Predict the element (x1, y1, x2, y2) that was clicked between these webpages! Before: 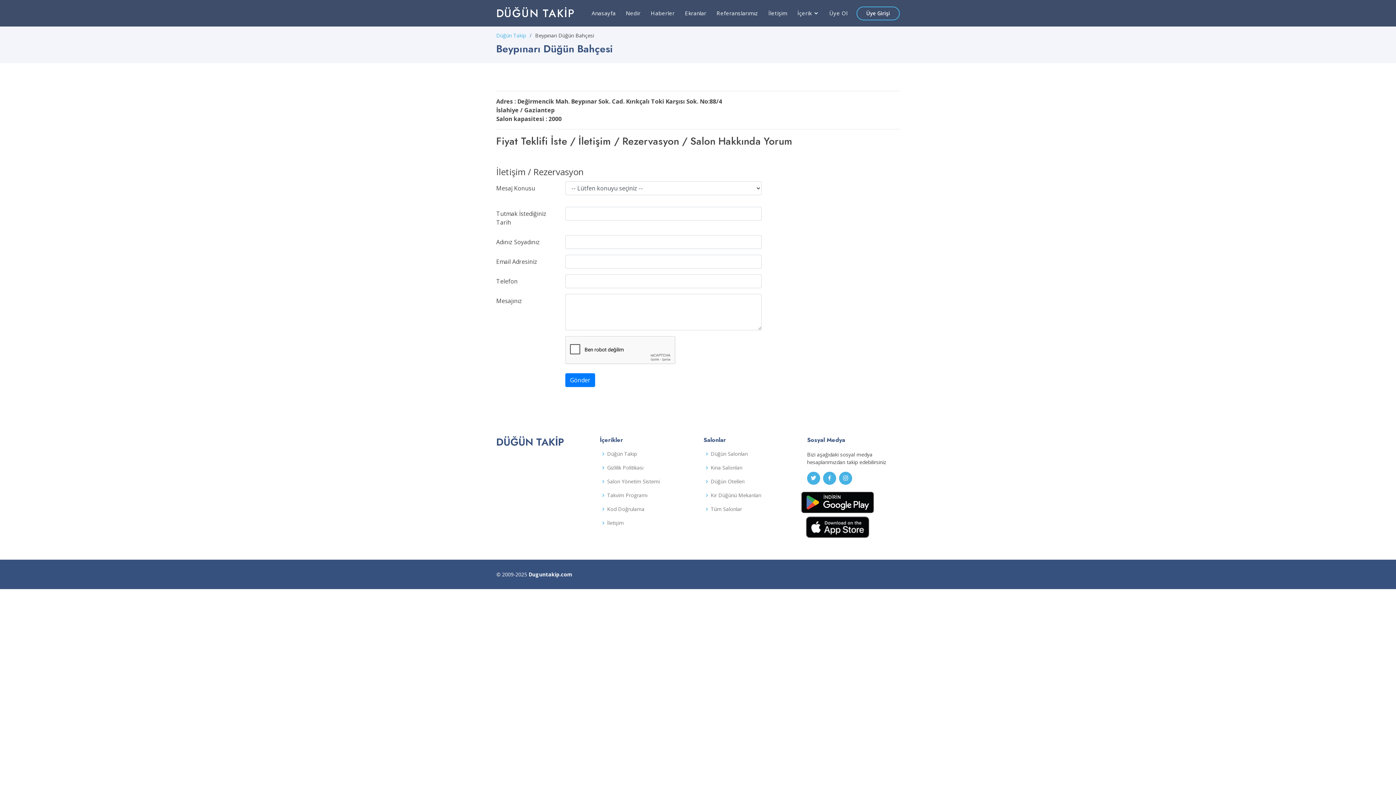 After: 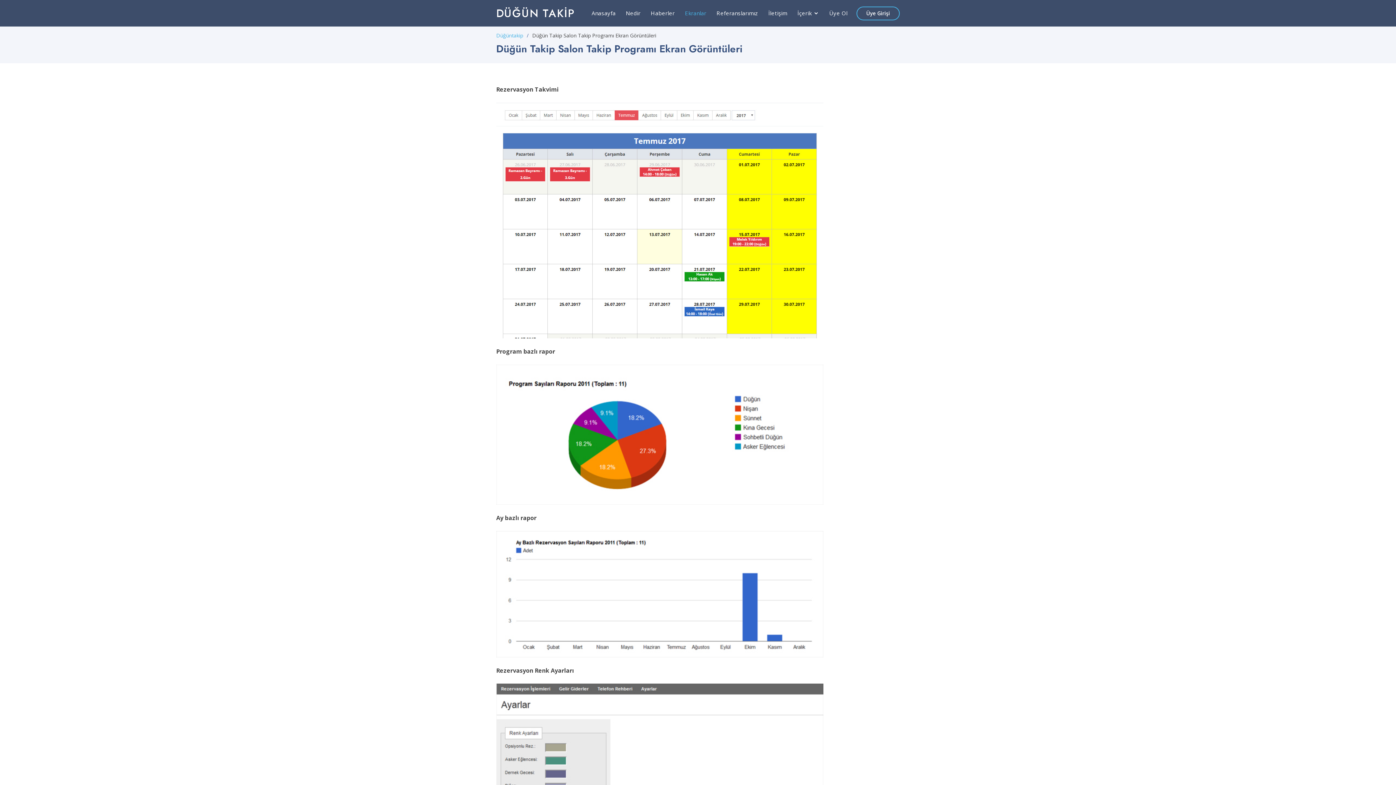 Action: label: Ekranlar bbox: (685, 9, 706, 17)